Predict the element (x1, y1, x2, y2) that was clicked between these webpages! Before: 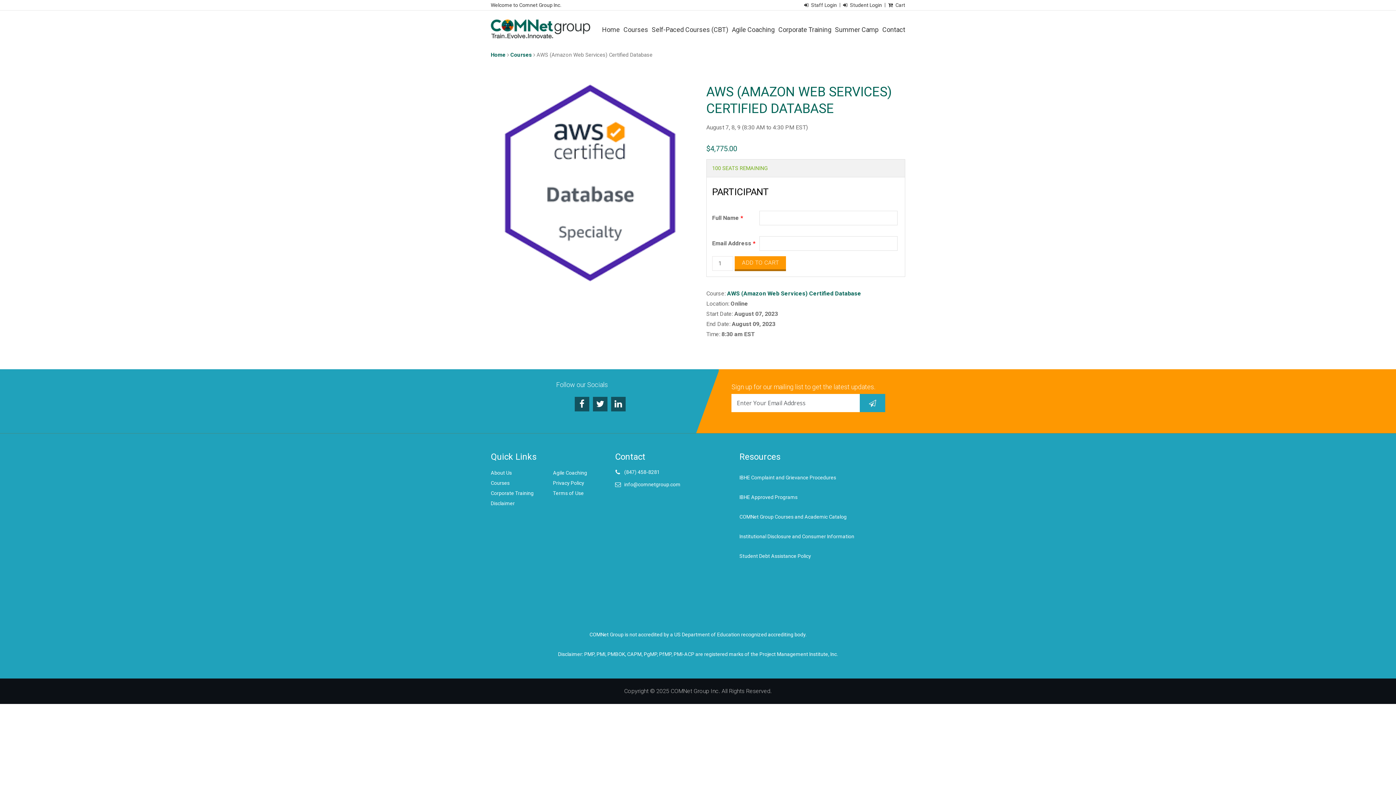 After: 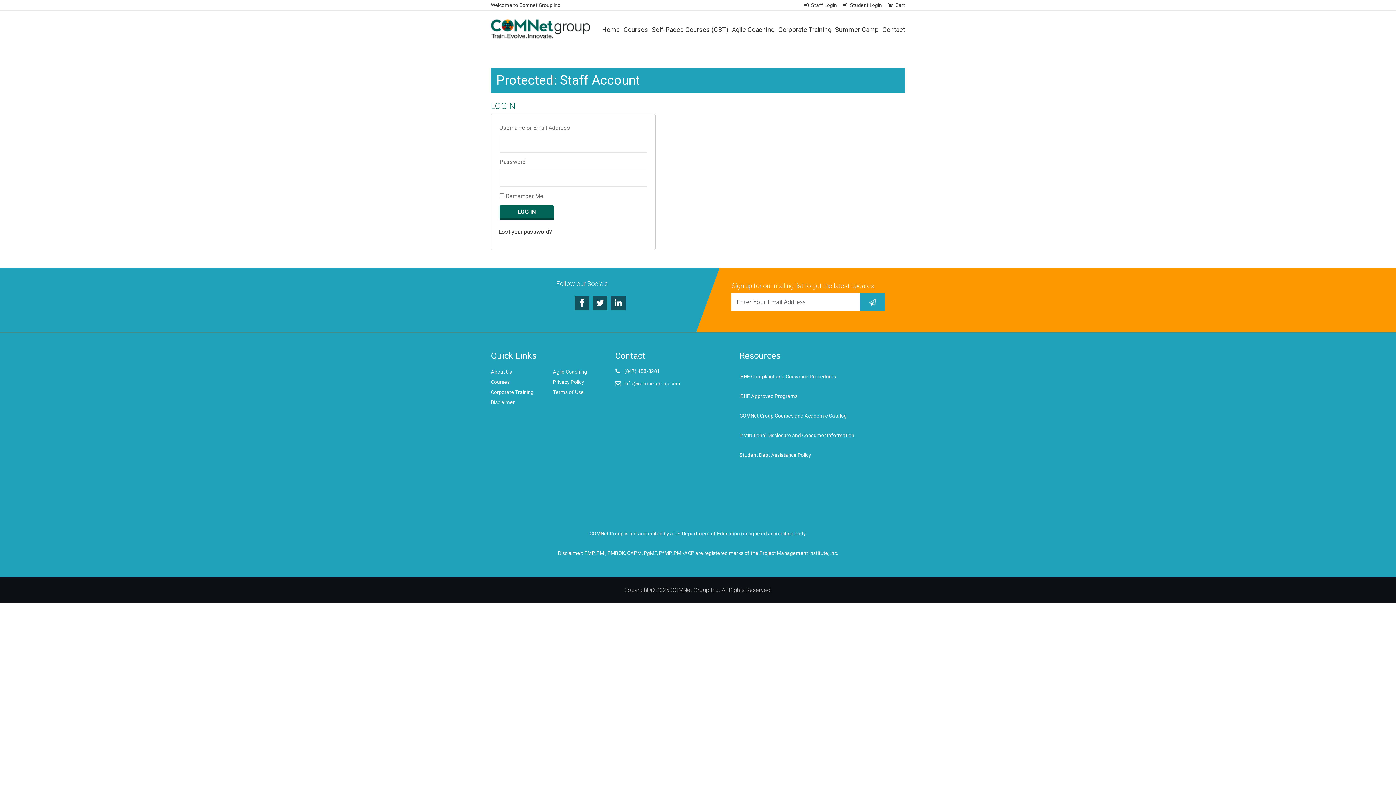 Action: bbox: (804, 2, 837, 7) label: Staff Login